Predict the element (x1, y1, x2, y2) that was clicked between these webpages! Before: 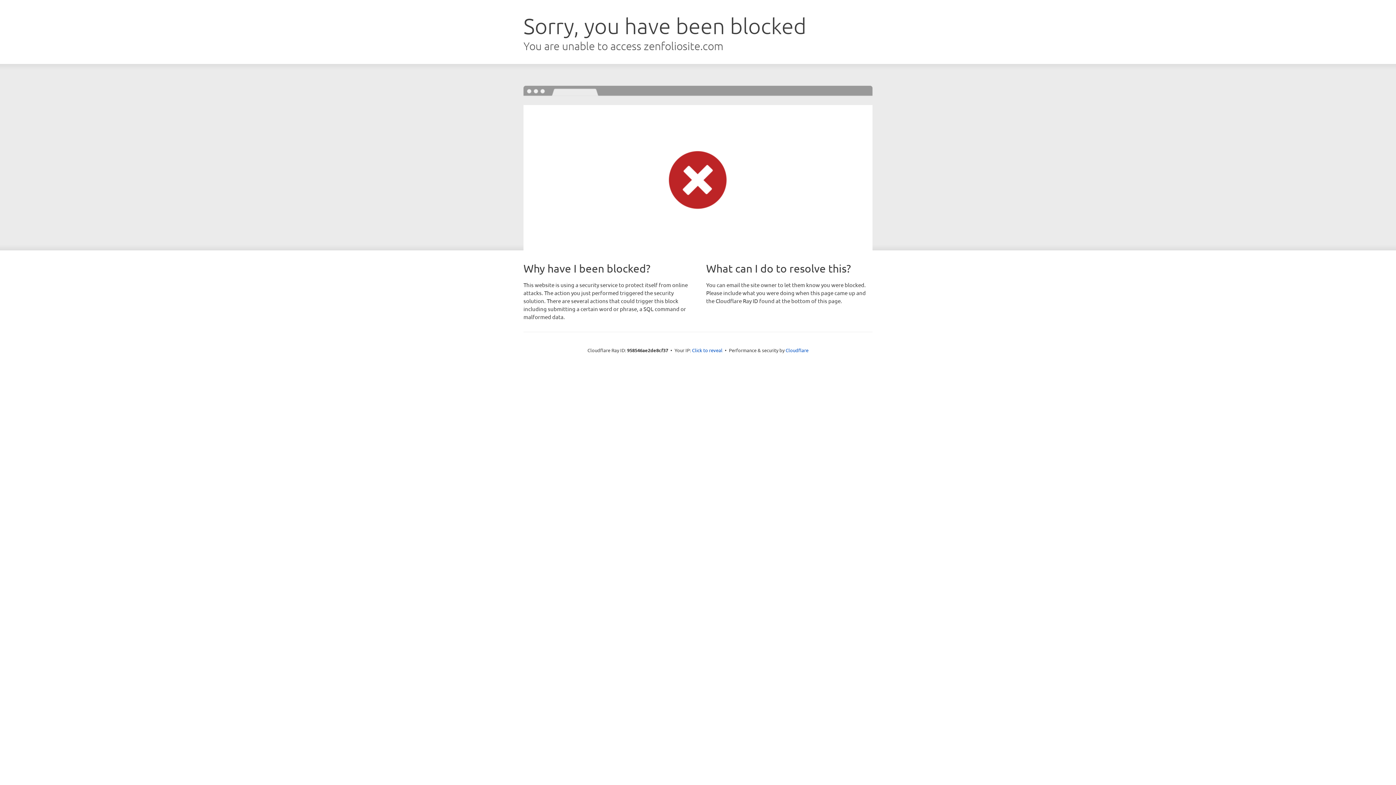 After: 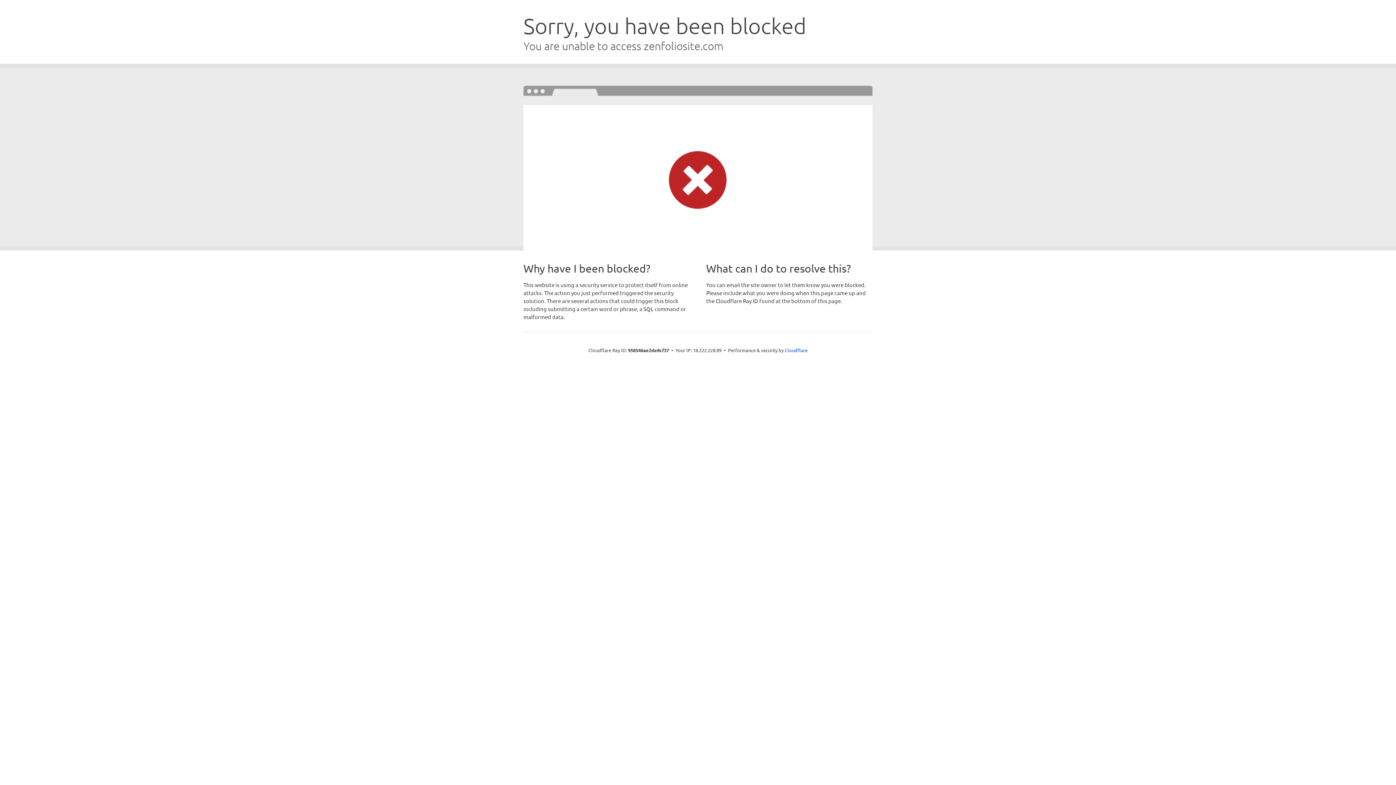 Action: bbox: (692, 346, 722, 353) label: Click to reveal